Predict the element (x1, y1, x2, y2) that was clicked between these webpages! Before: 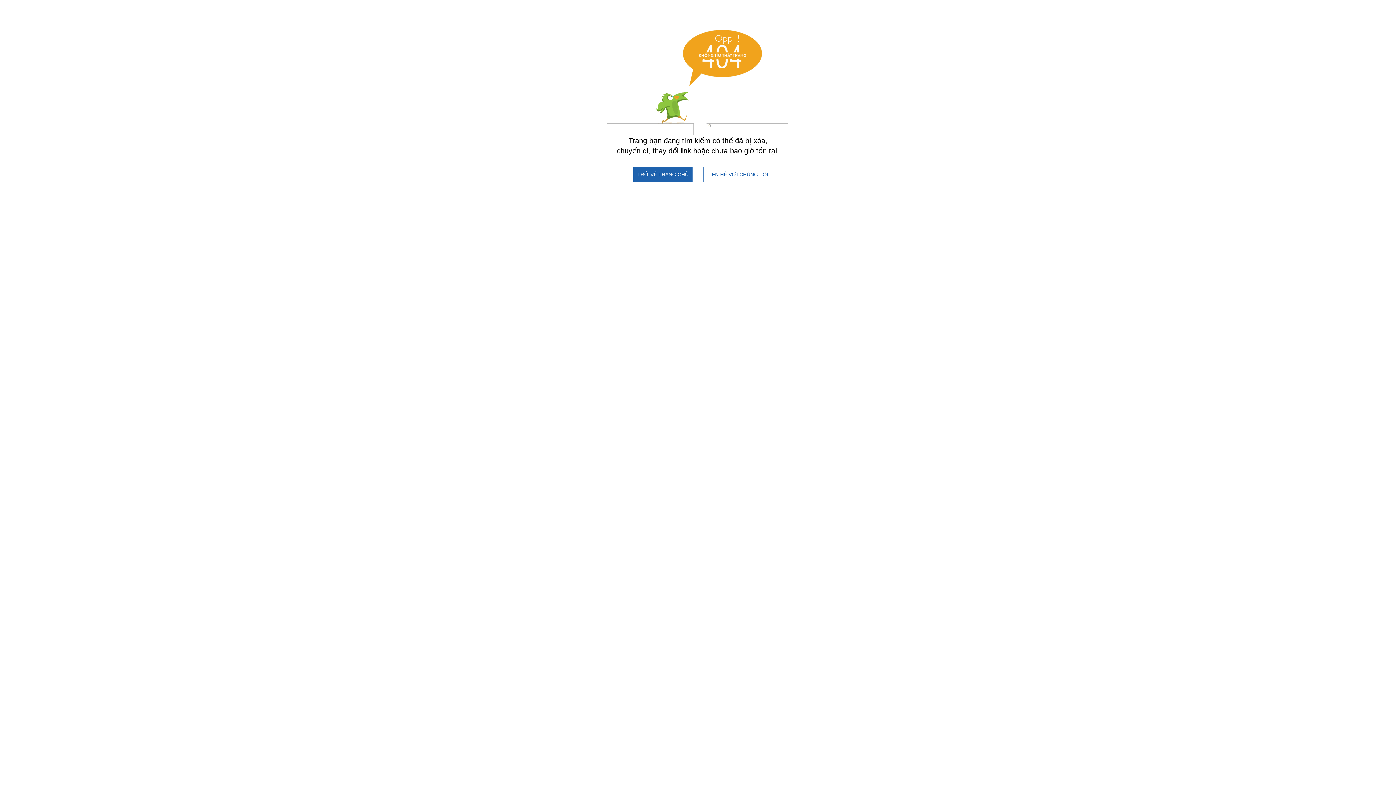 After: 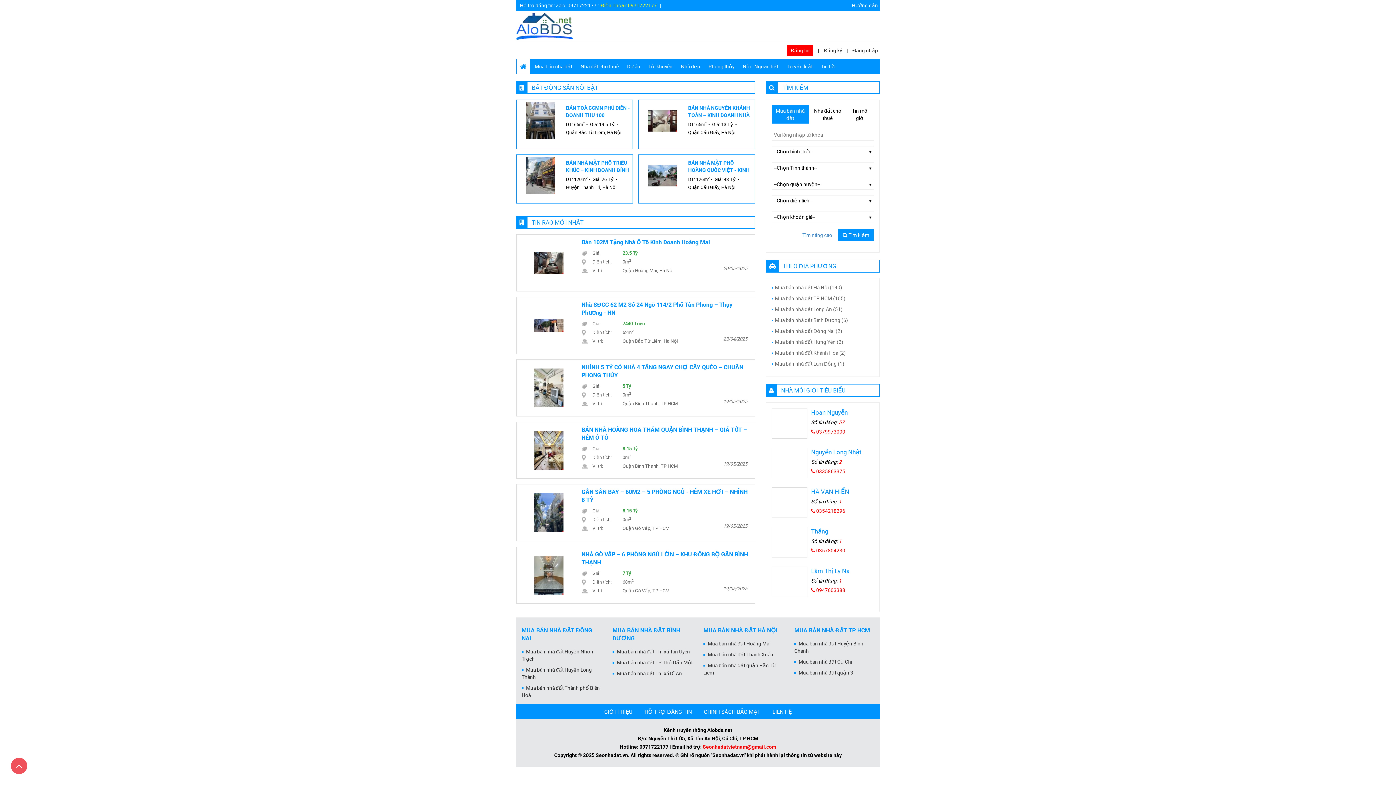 Action: label: TRỞ VỀ TRANG CHỦ bbox: (633, 166, 692, 182)